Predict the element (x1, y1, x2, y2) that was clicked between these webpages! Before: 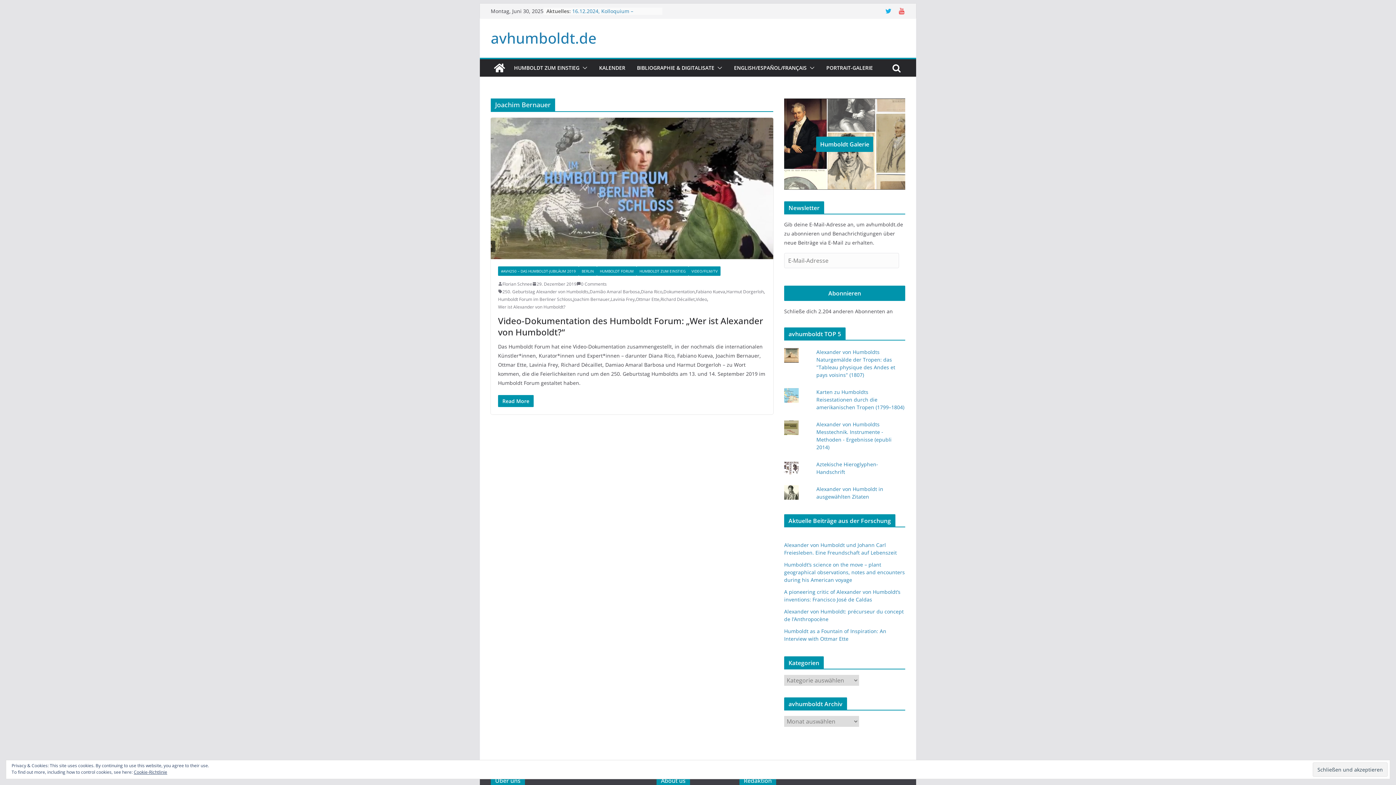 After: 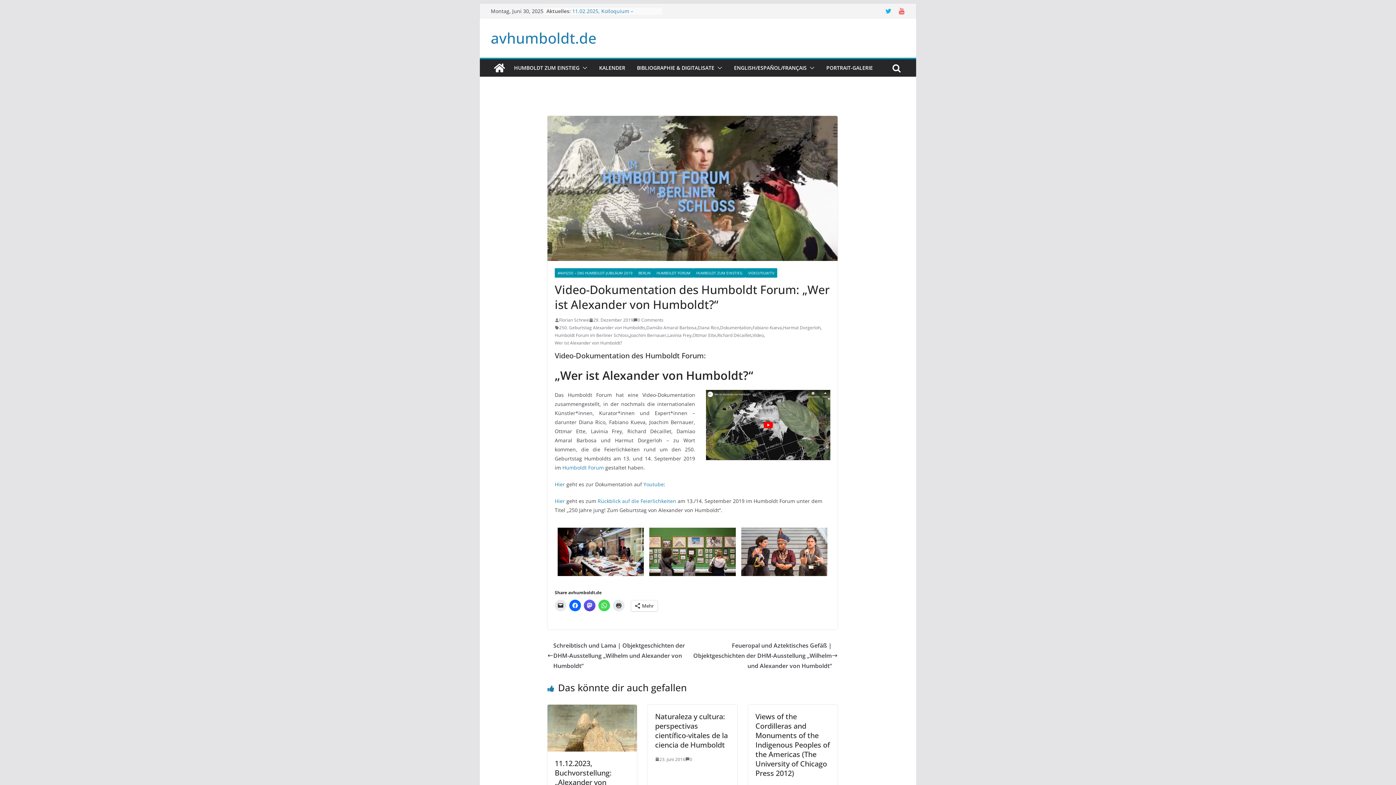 Action: bbox: (490, 117, 773, 259)